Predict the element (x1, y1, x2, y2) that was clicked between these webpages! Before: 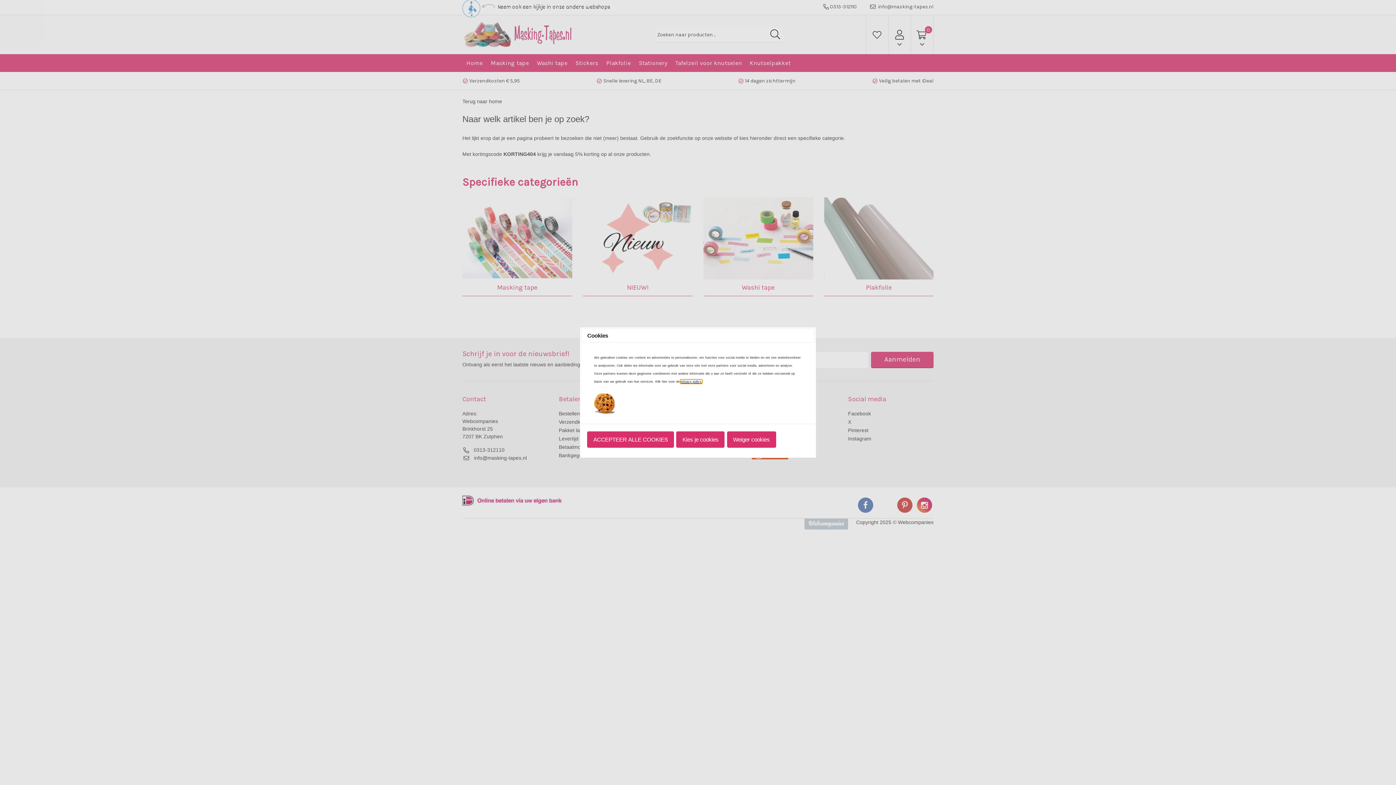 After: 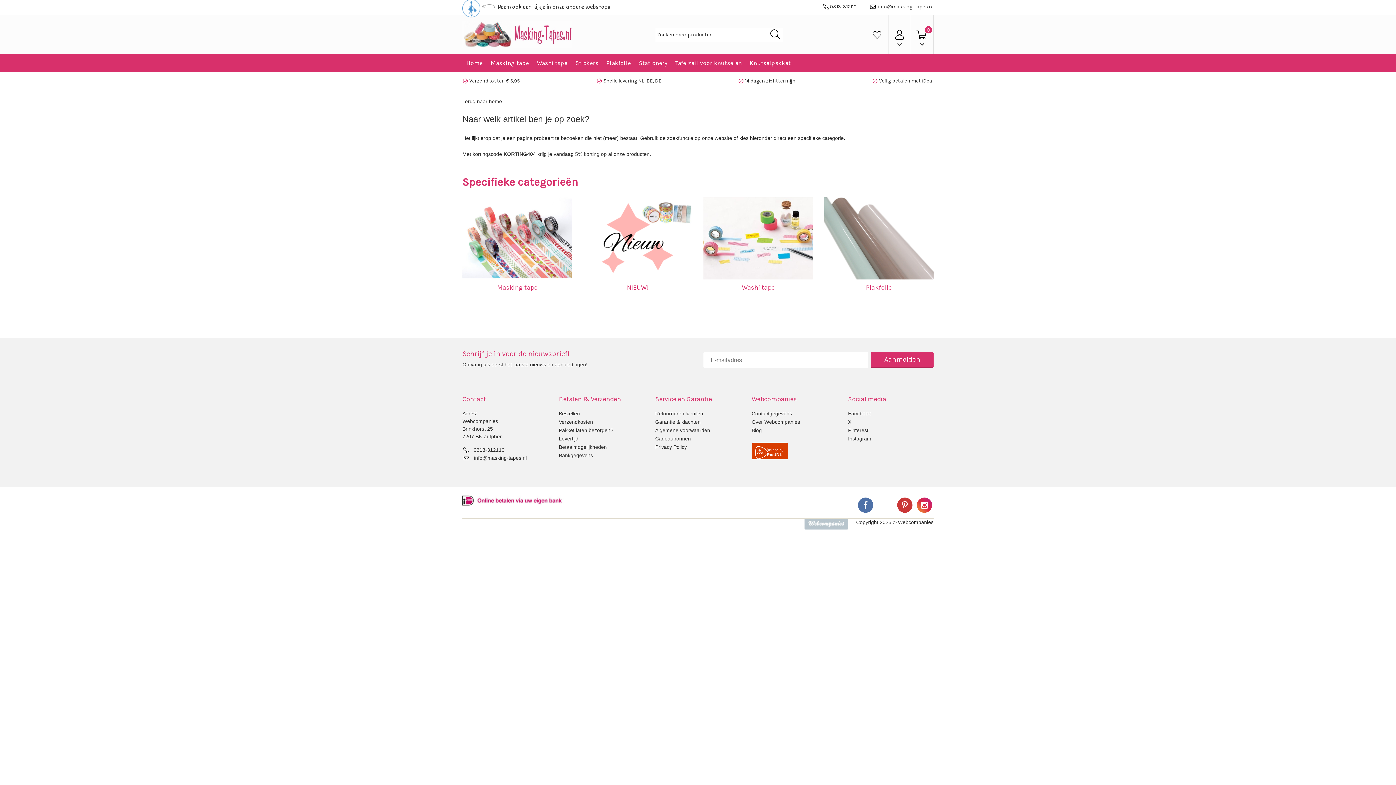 Action: bbox: (587, 431, 674, 448) label: ACCEPTEER ALLE COOKIES